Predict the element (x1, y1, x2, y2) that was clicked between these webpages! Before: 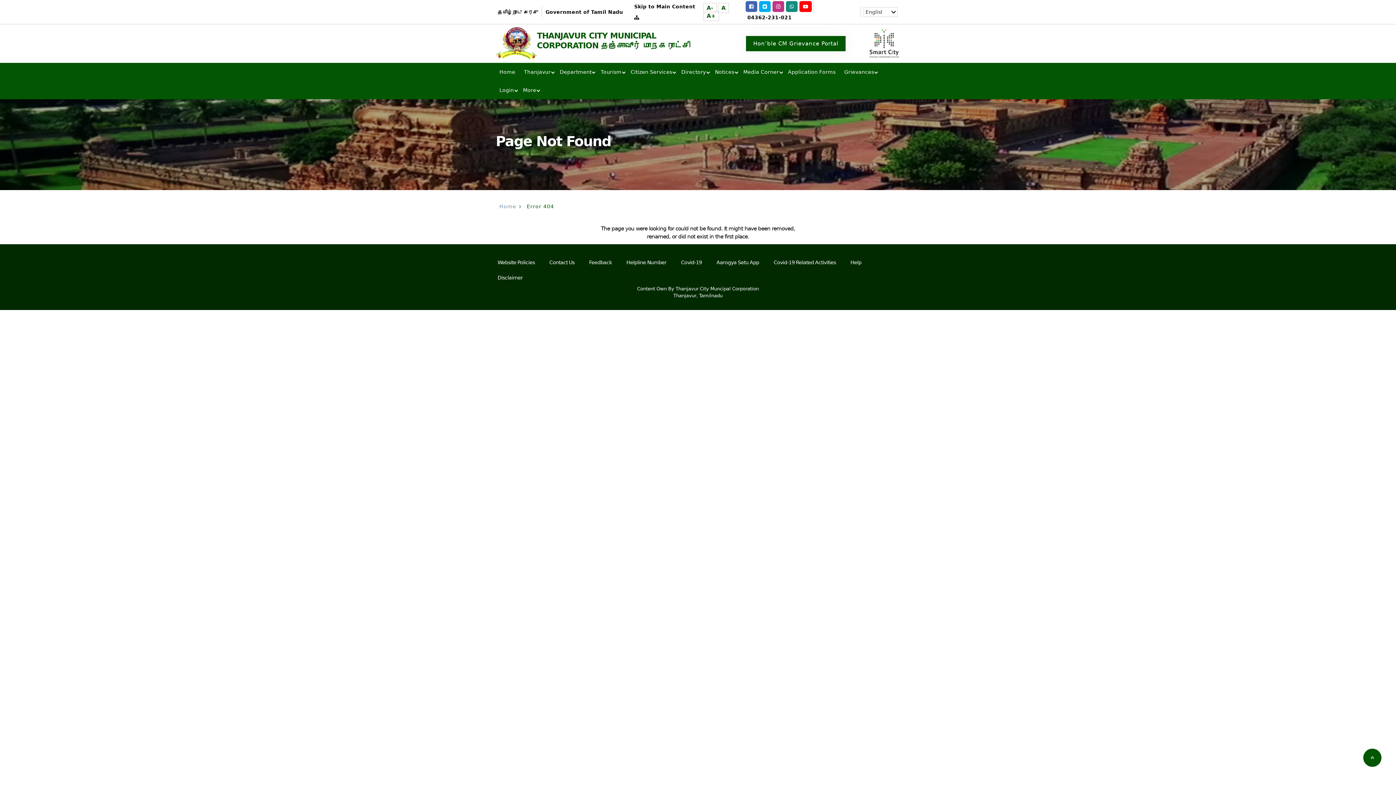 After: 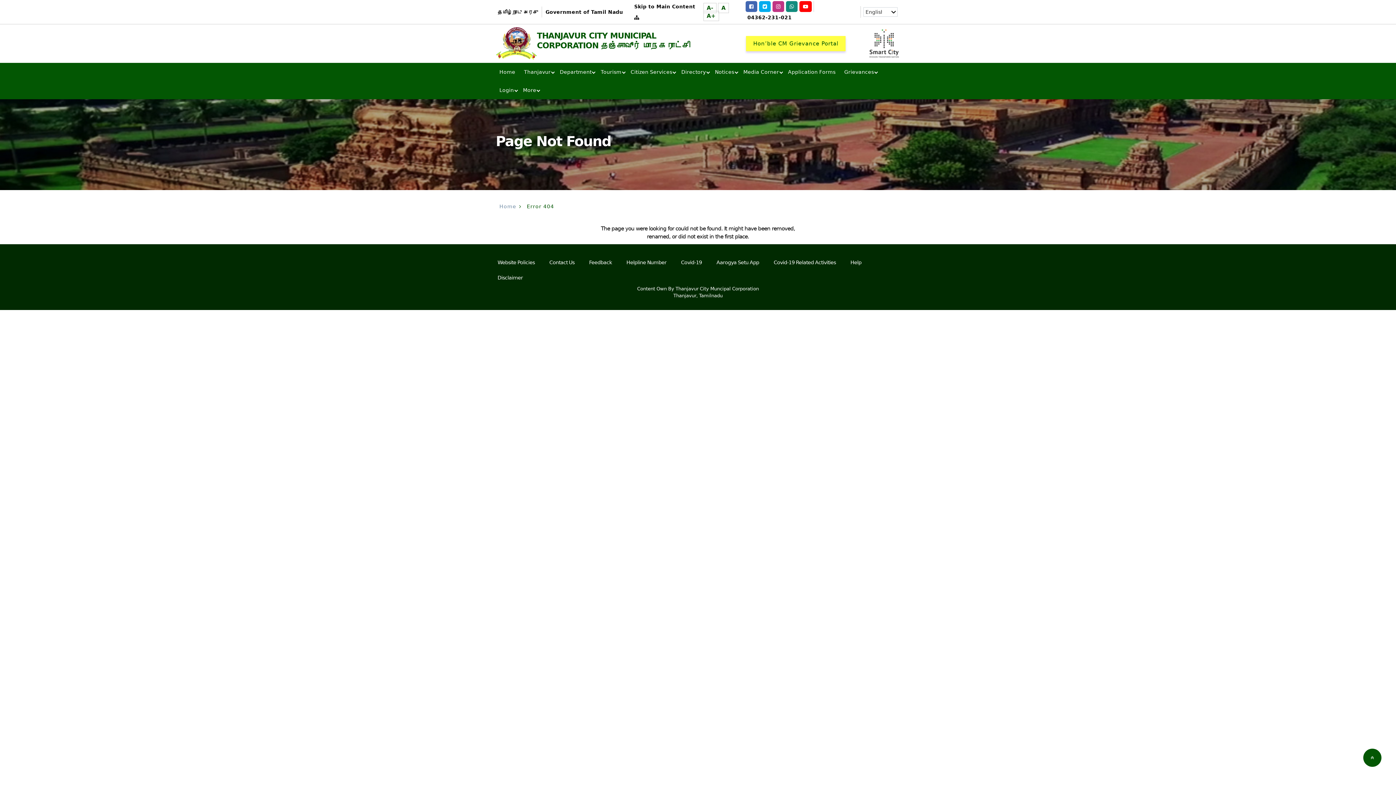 Action: label: Hon’ble CM Grievance Portal bbox: (746, 35, 845, 51)